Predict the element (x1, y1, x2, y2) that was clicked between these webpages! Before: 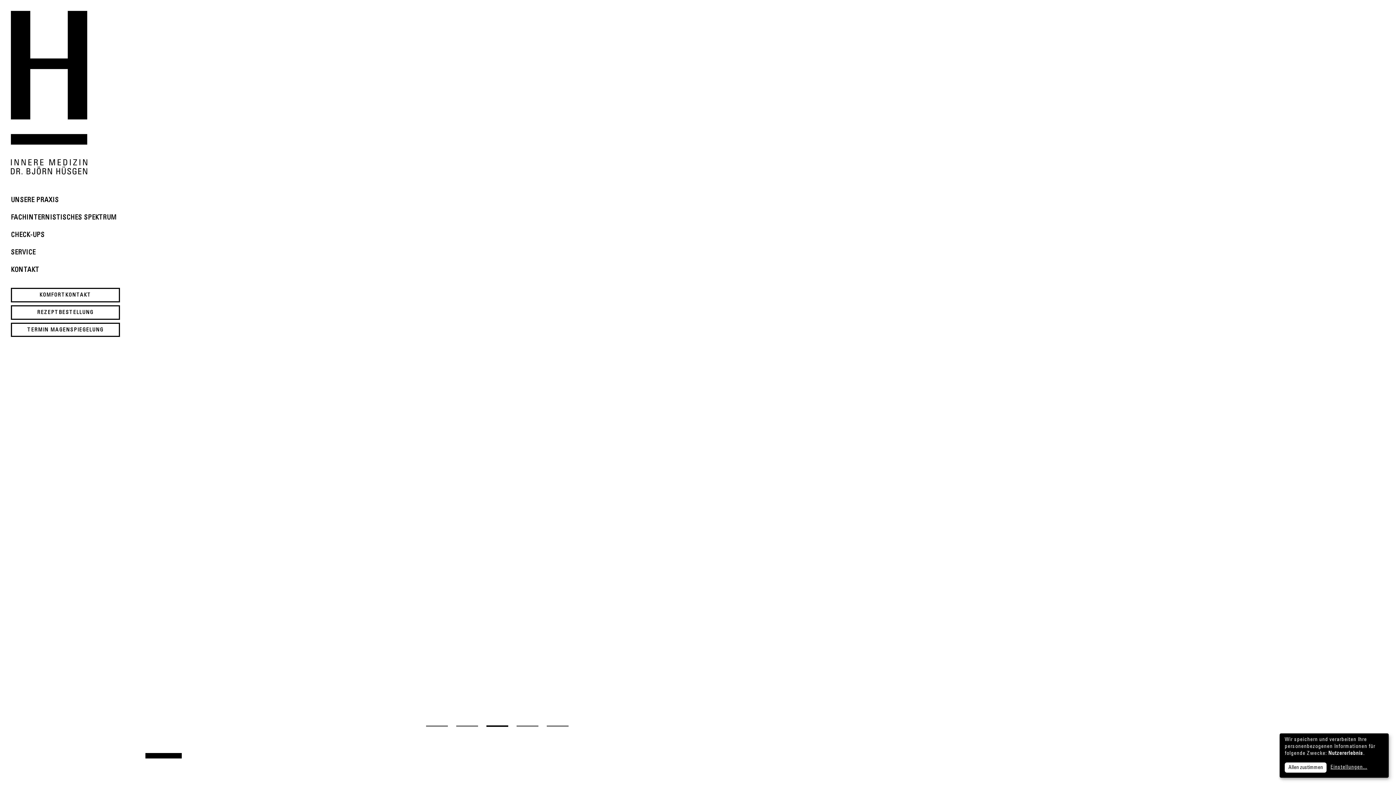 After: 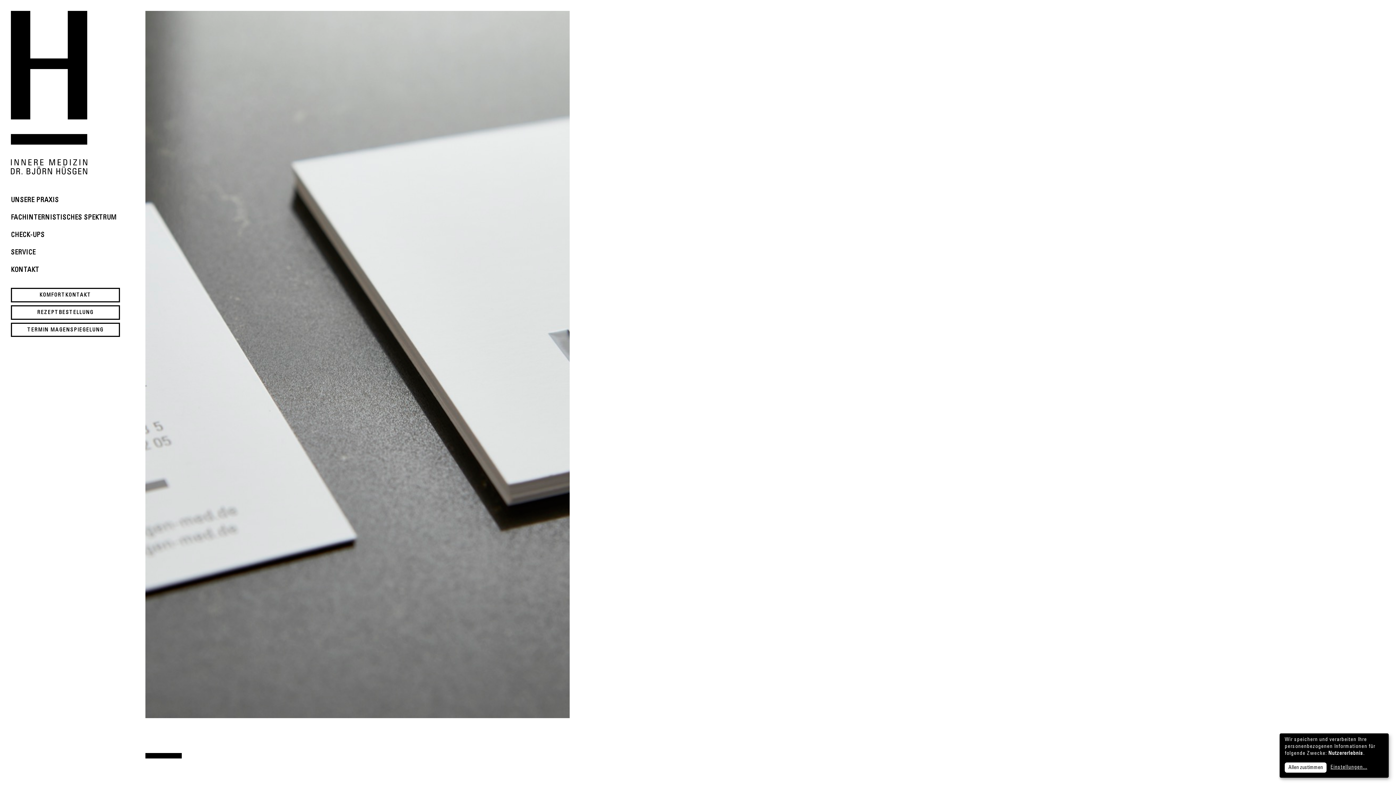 Action: bbox: (10, 322, 120, 337) label: TERMIN MAGENSPIEGELUNG